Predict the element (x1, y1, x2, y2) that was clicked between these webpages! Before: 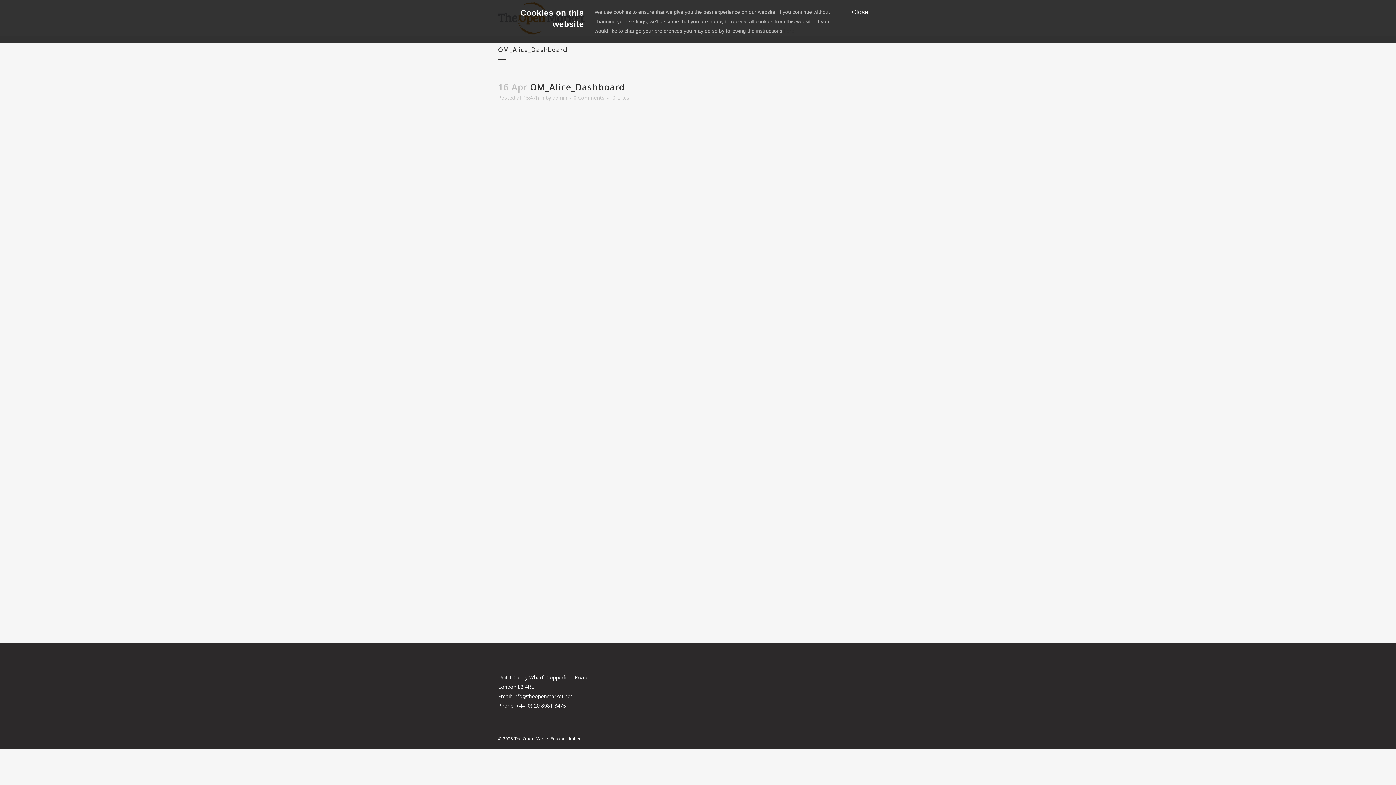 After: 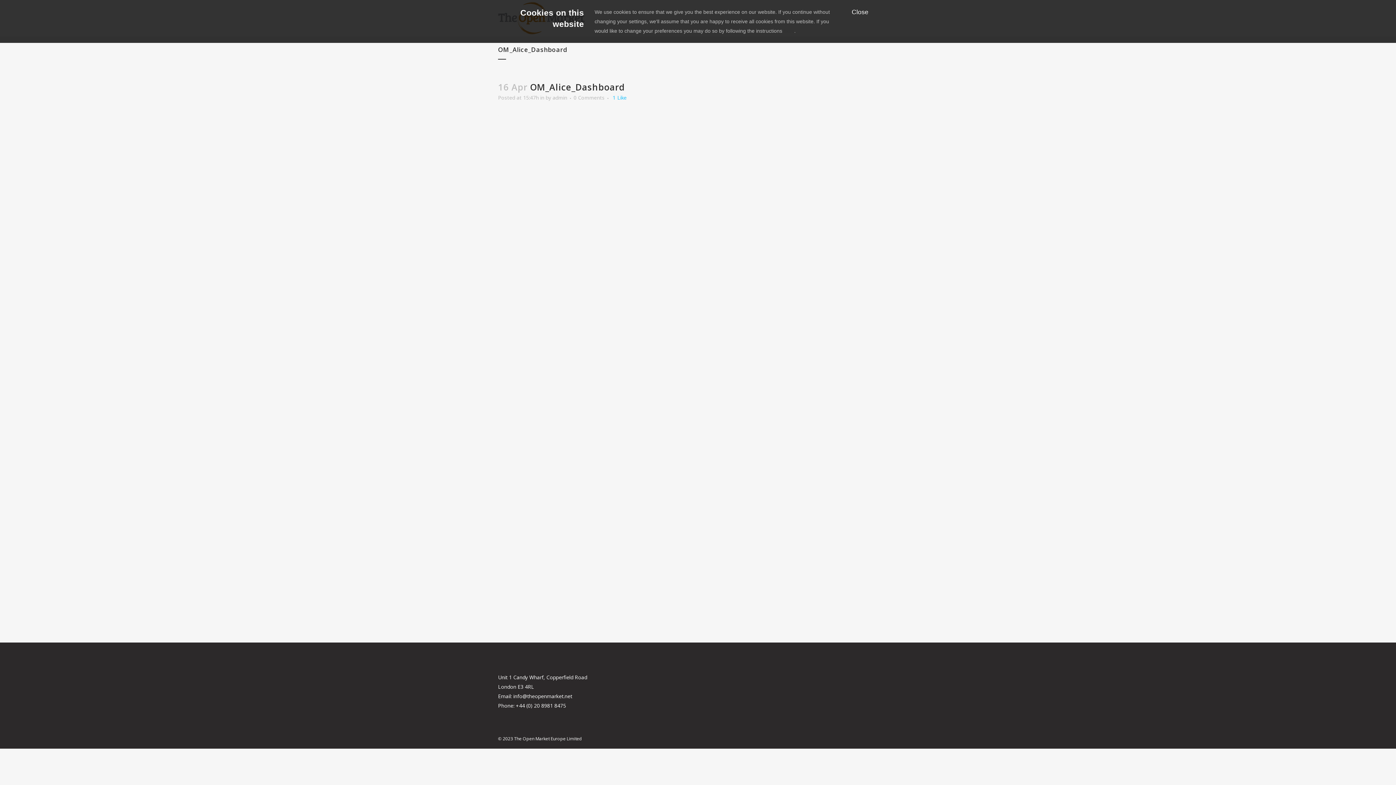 Action: bbox: (612, 95, 629, 100) label: 0Likes